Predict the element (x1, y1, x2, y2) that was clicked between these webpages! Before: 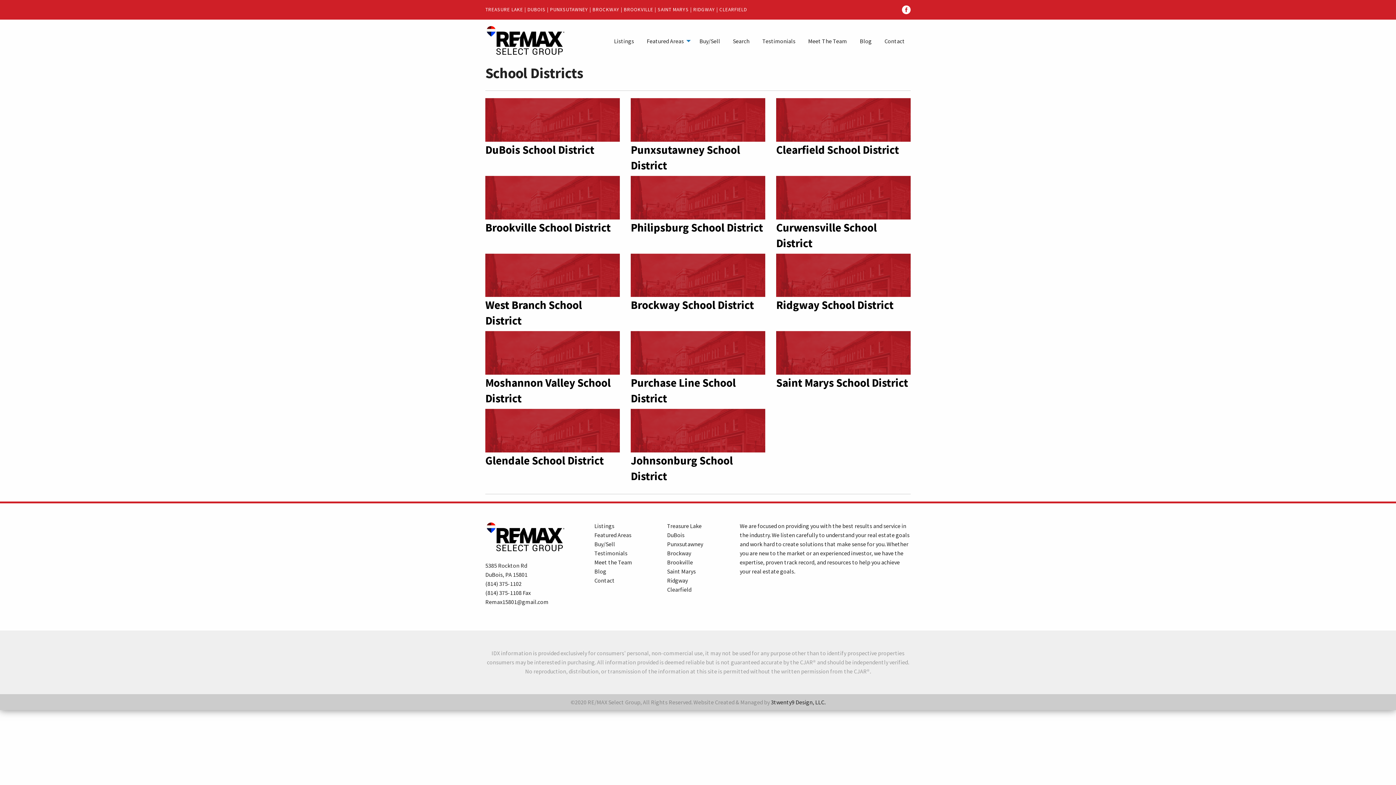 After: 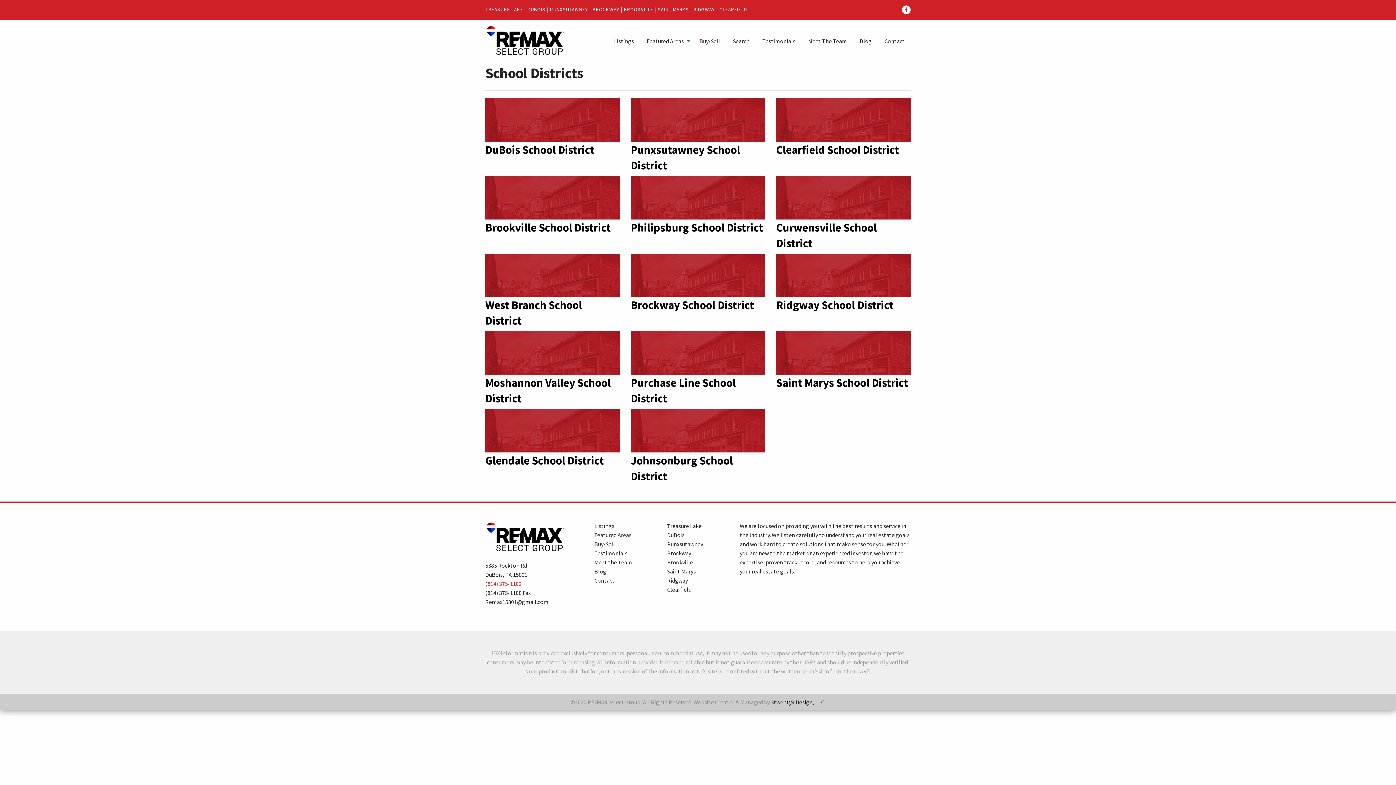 Action: bbox: (485, 580, 521, 587) label: (814) 375-1102
